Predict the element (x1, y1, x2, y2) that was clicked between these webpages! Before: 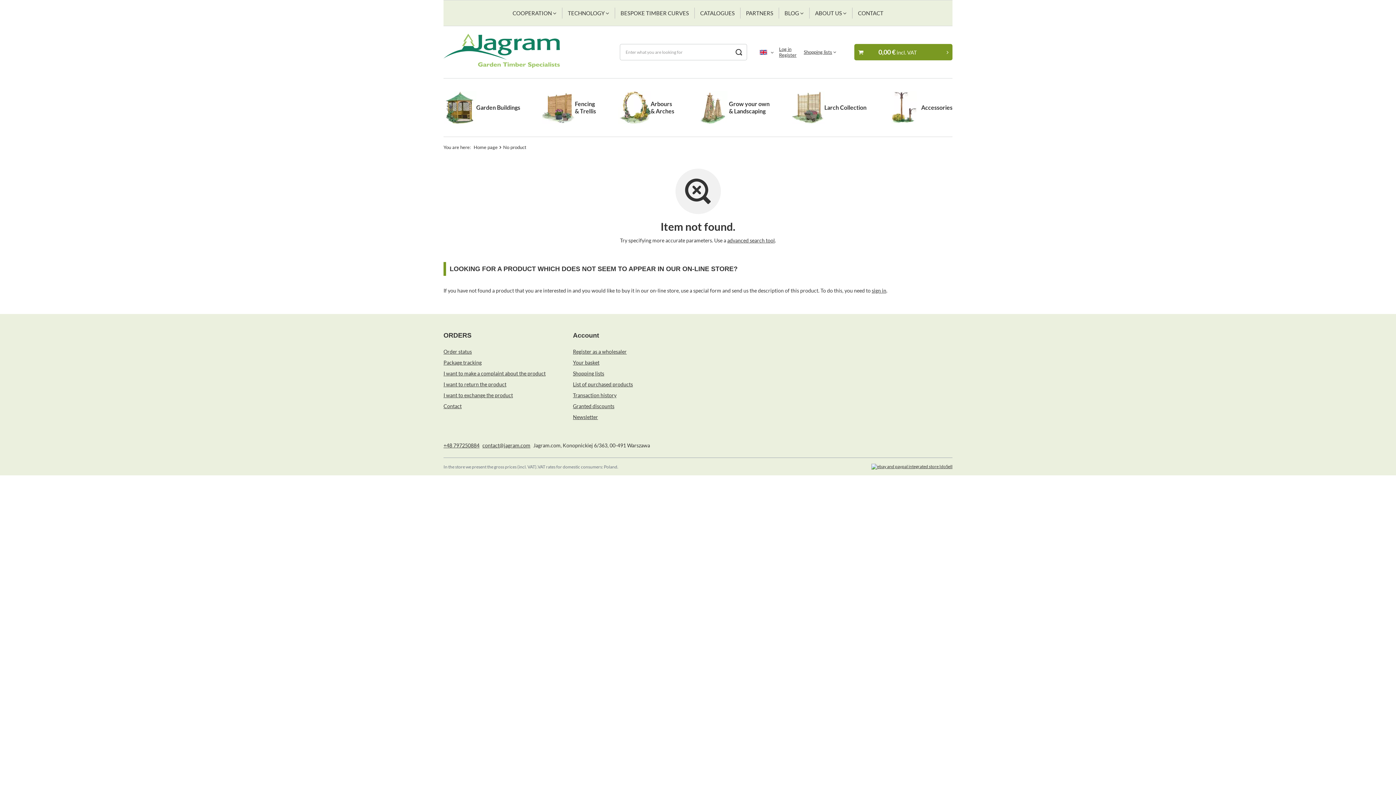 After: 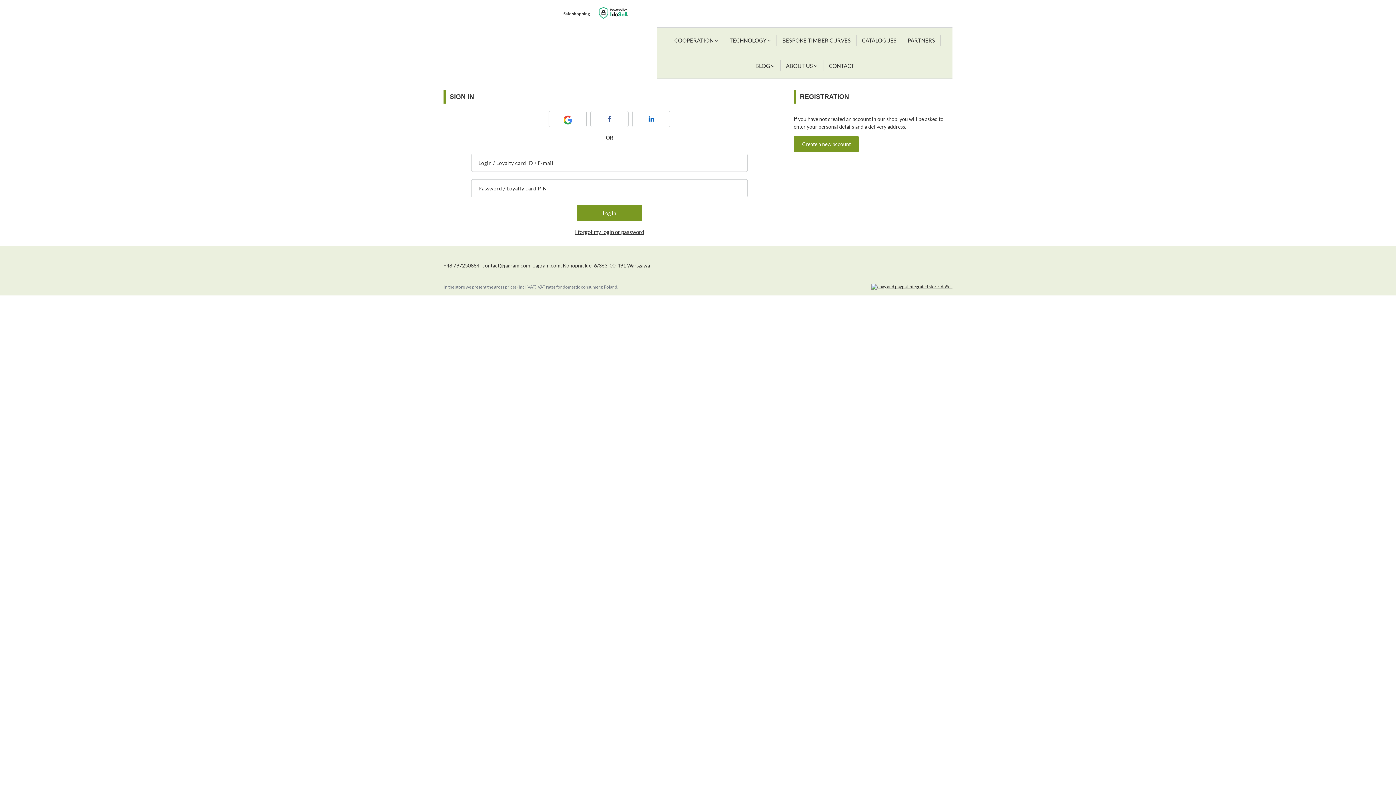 Action: label: sign in bbox: (872, 287, 886, 293)